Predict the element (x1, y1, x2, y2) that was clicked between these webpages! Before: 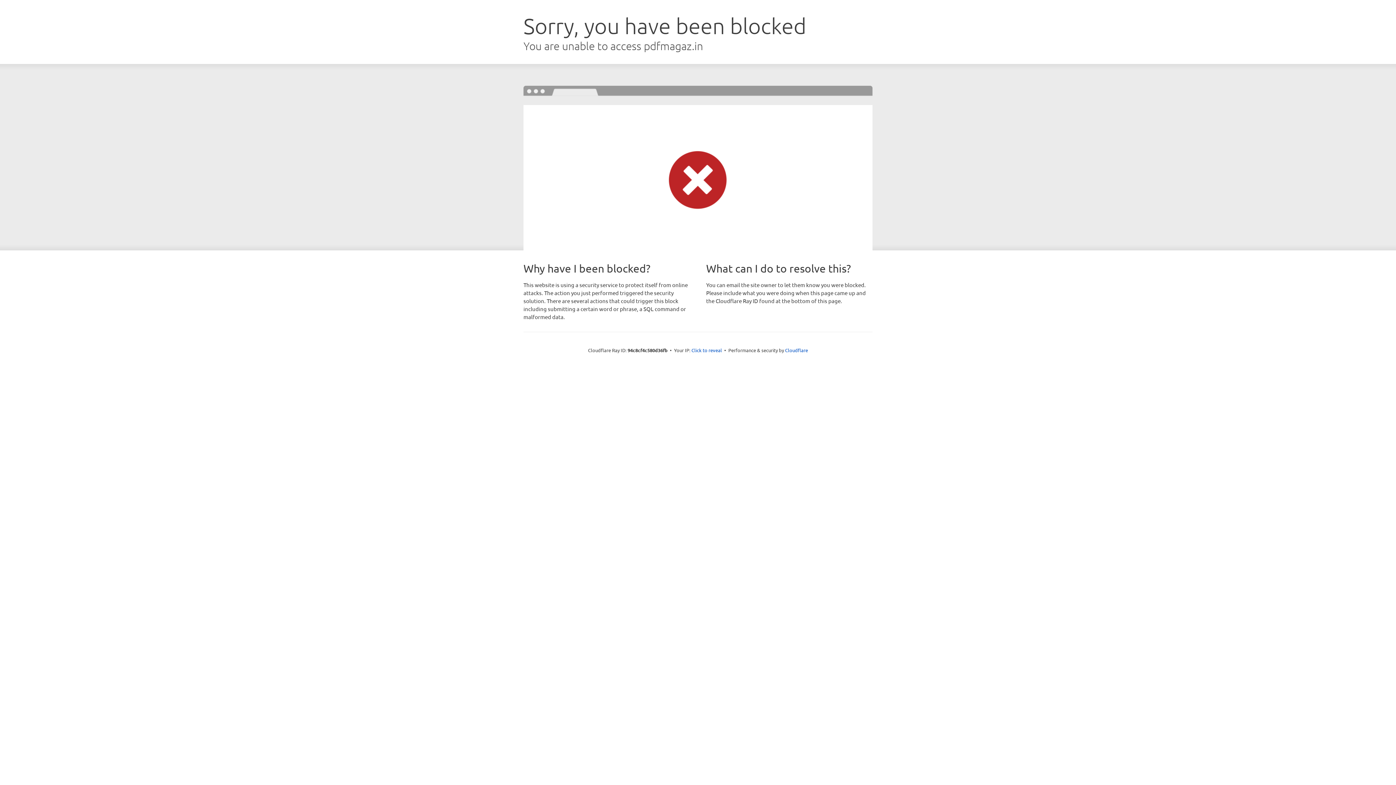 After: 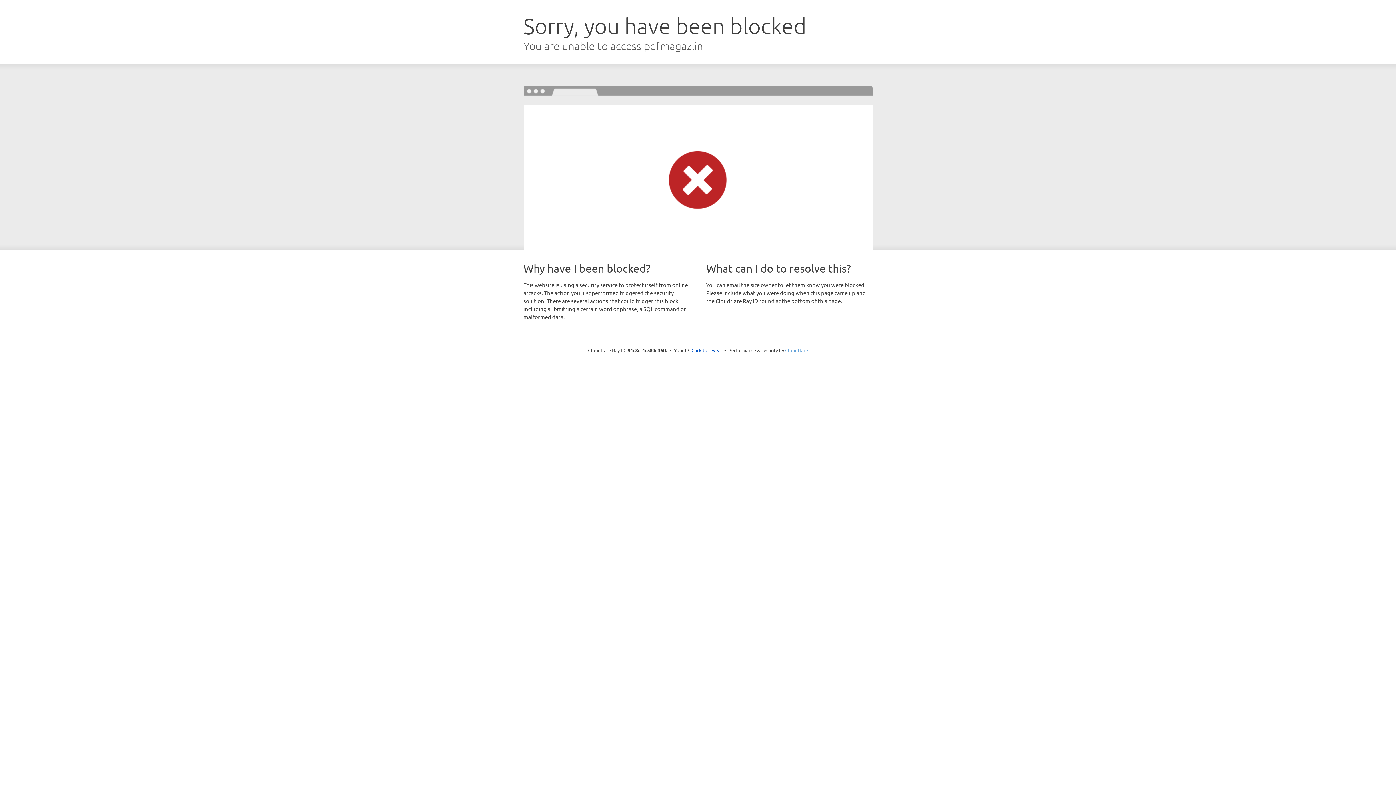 Action: bbox: (785, 347, 808, 353) label: Cloudflare